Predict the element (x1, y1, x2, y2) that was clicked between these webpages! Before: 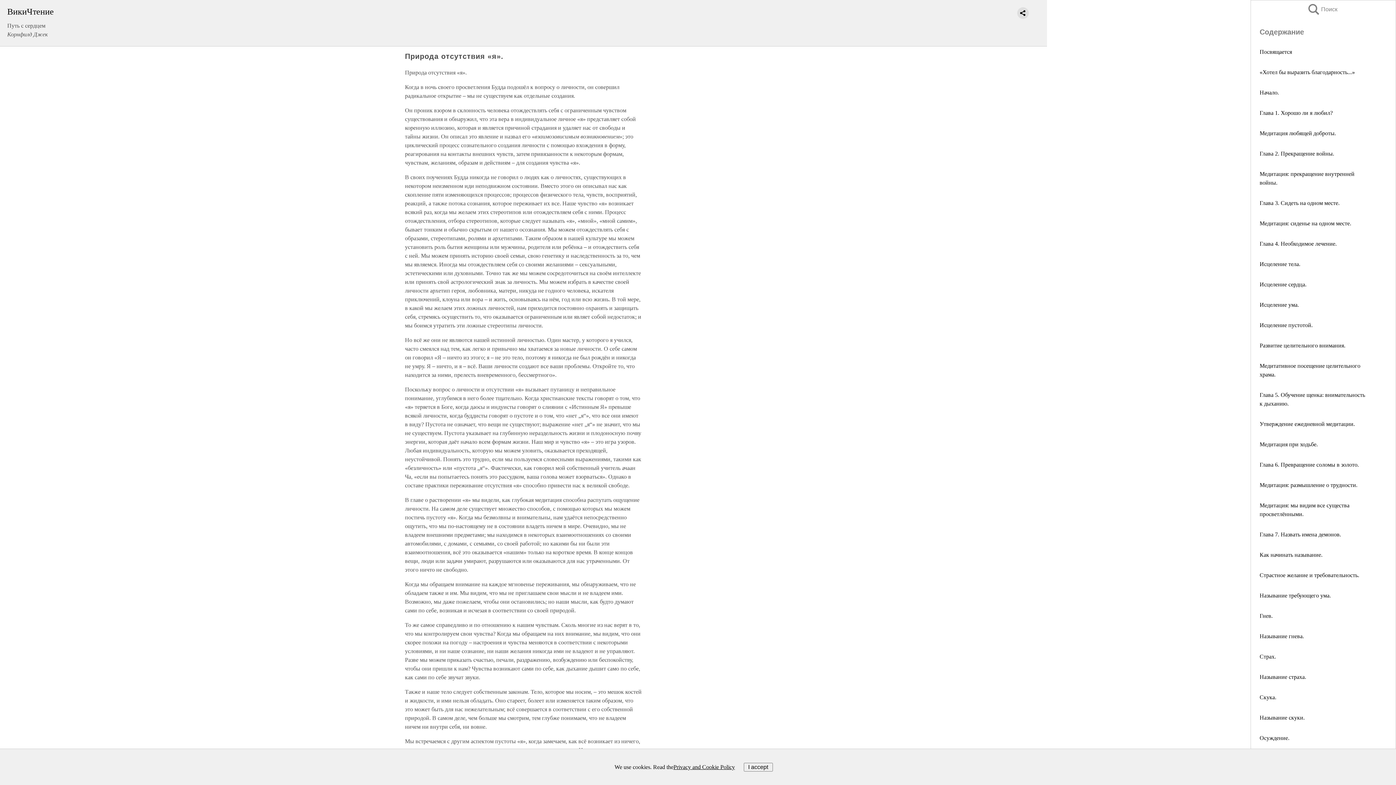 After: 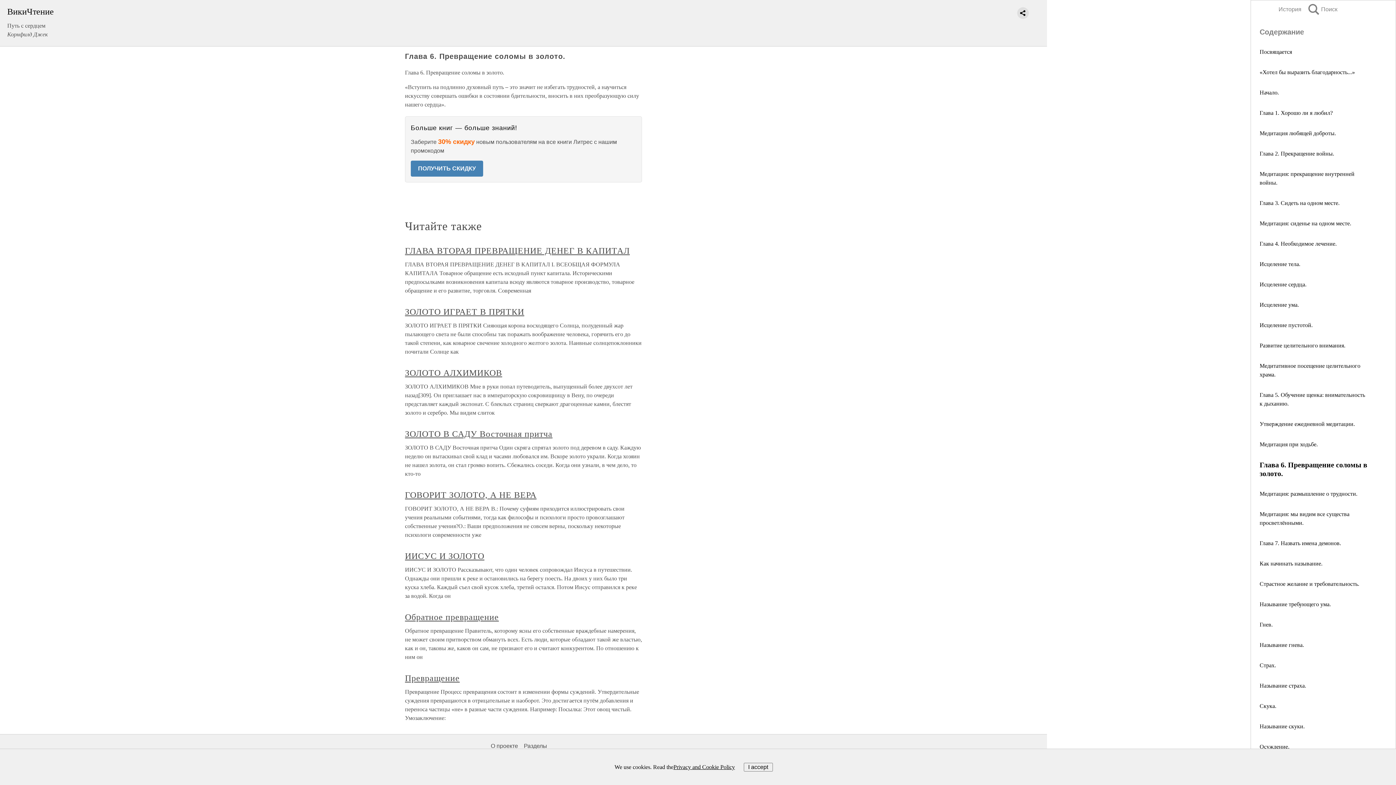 Action: bbox: (1260, 461, 1359, 468) label: Глава 6. Превращение соломы в золото.